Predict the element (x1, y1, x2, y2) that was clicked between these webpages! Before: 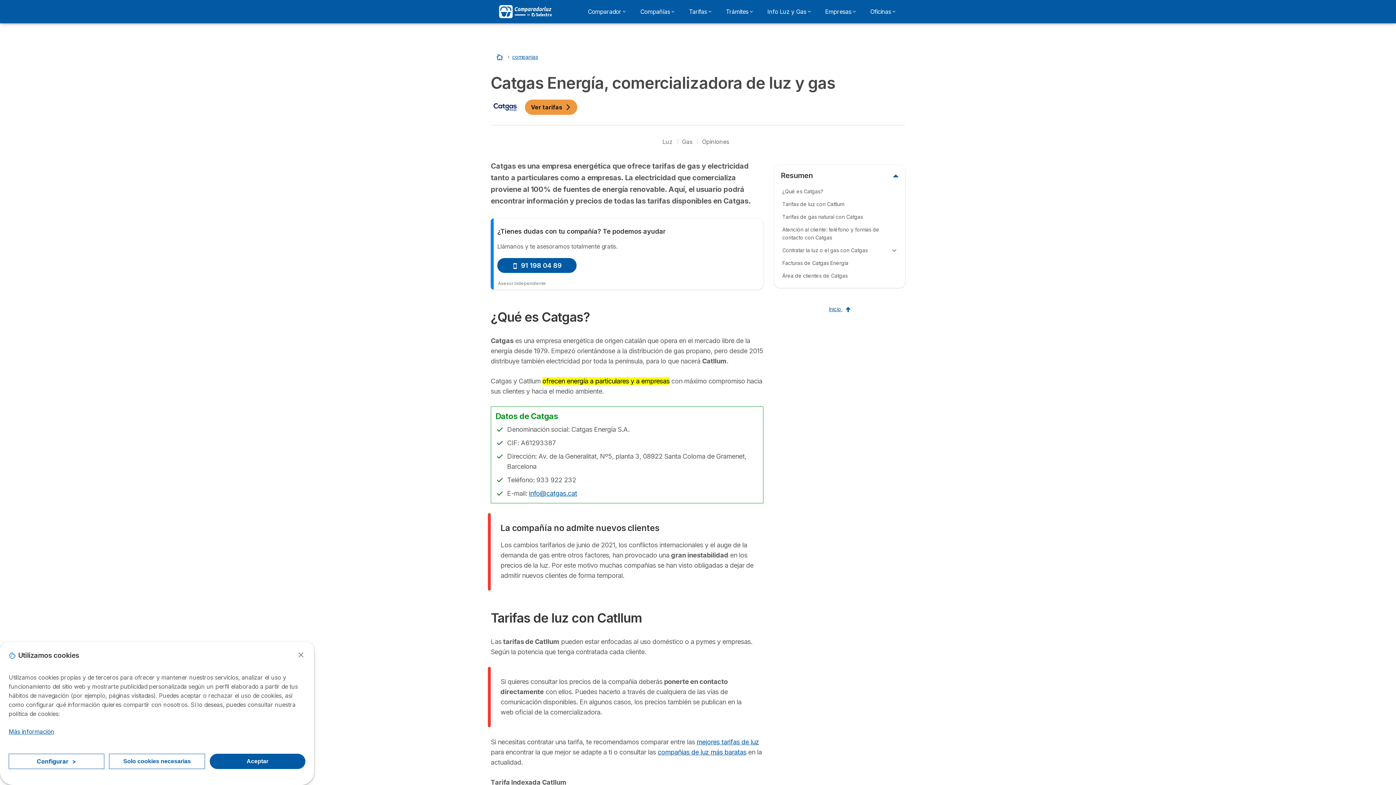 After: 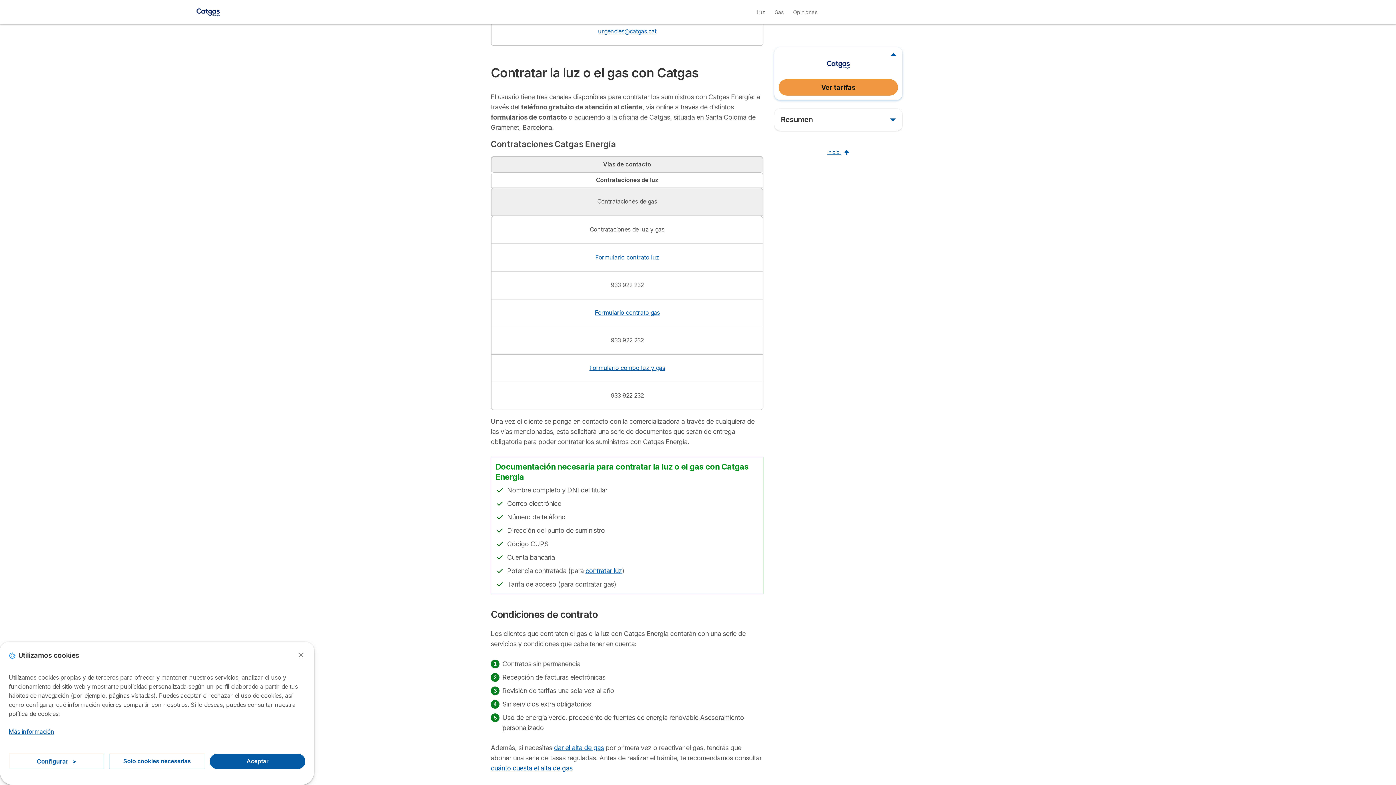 Action: bbox: (782, 246, 887, 254) label: Contratar la luz o el gas con Catgas